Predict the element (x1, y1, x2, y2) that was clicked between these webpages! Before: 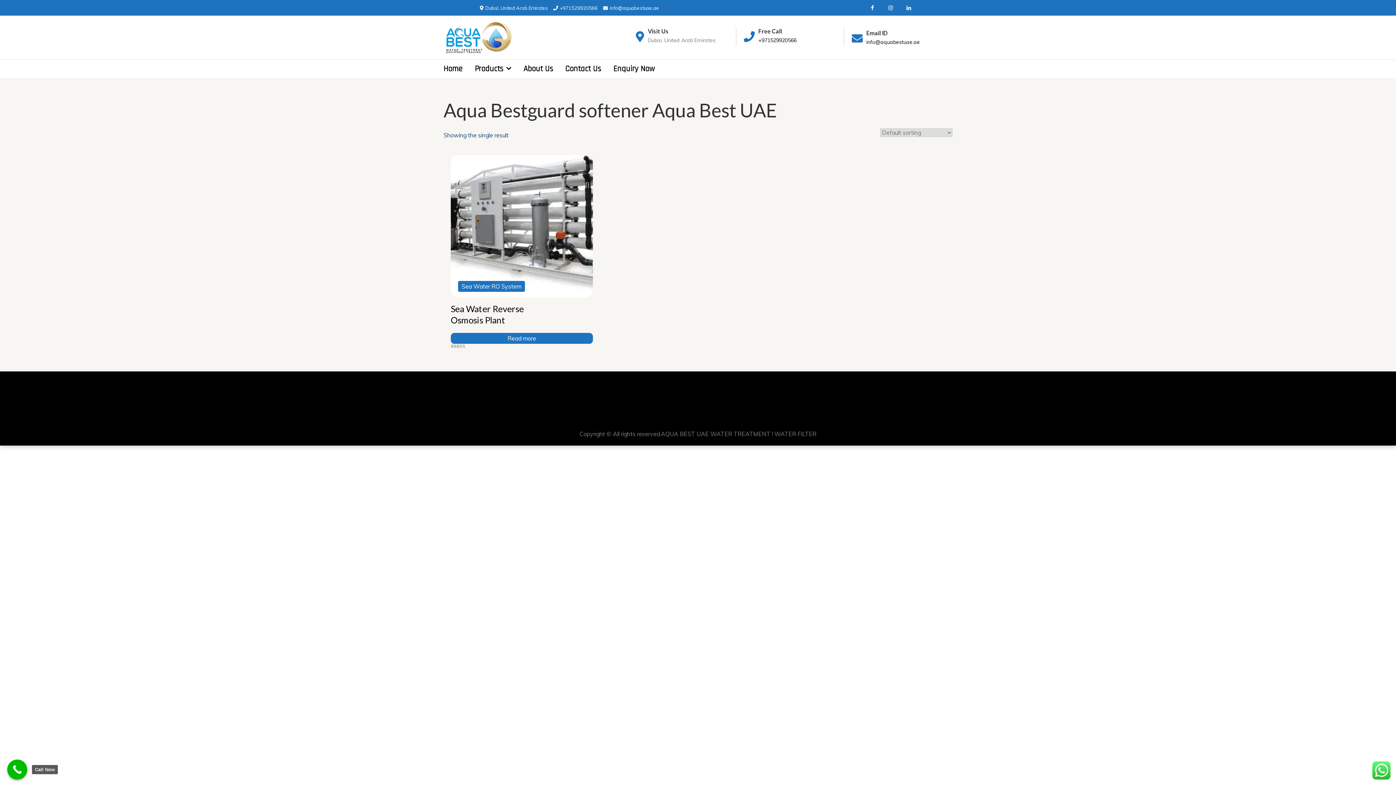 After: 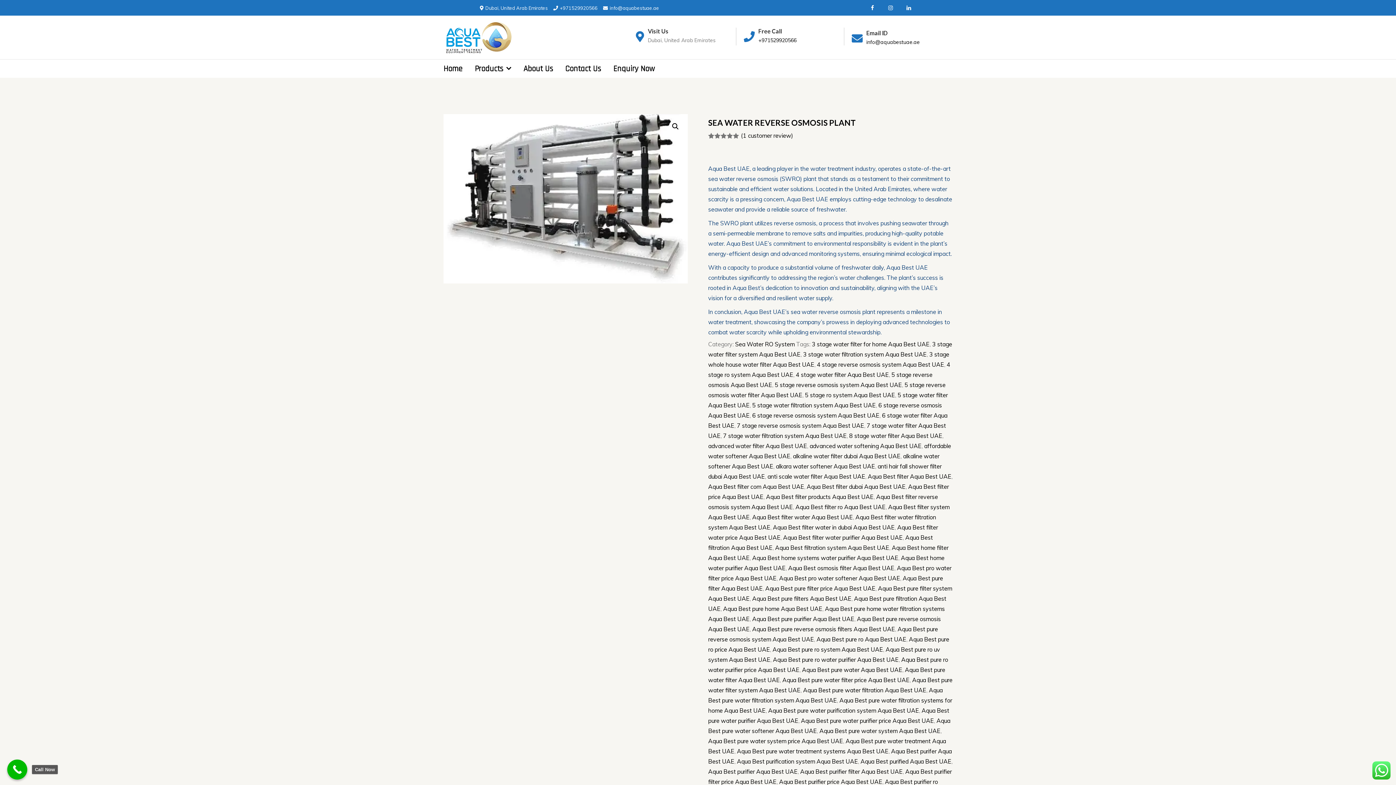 Action: bbox: (450, 332, 592, 343) label: Read more about “Sea Water Reverse Osmosis Plant”